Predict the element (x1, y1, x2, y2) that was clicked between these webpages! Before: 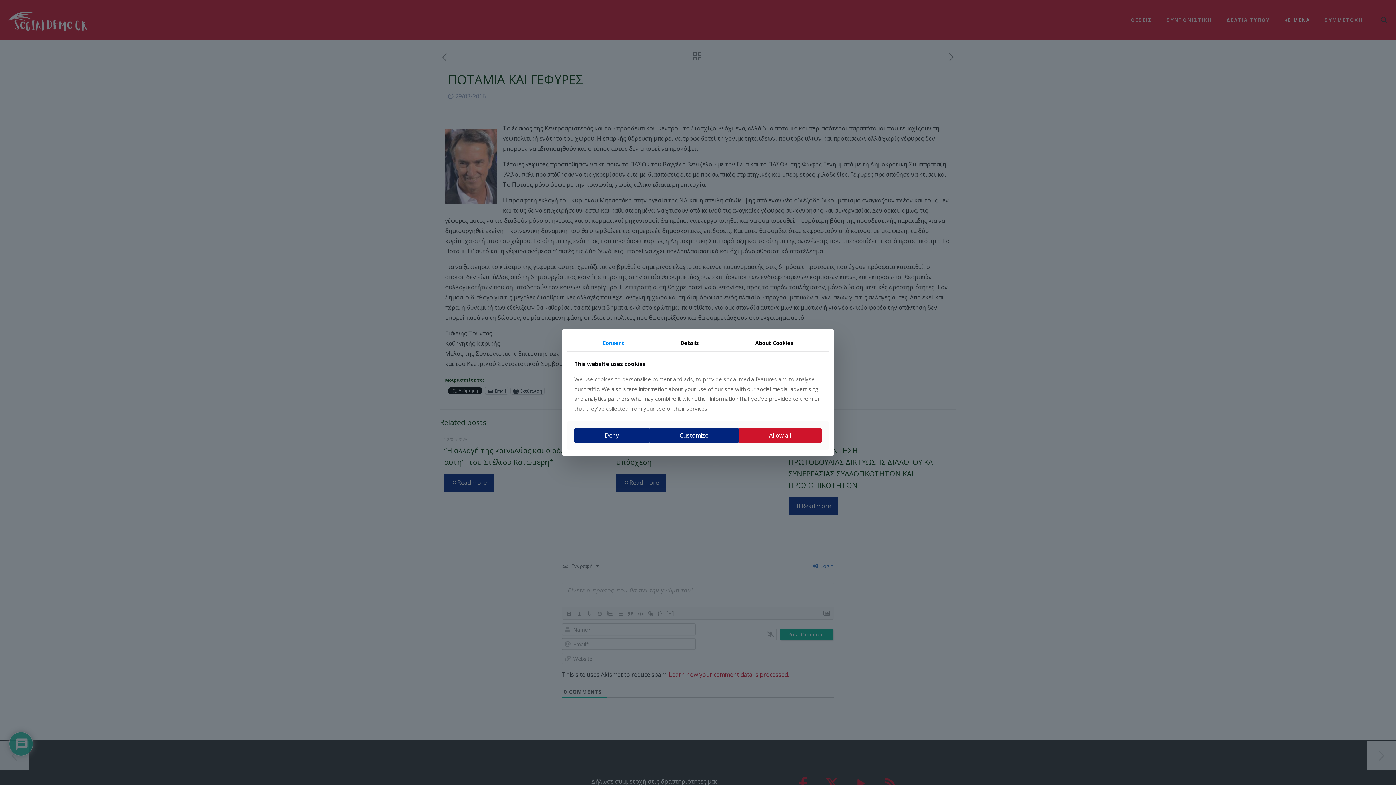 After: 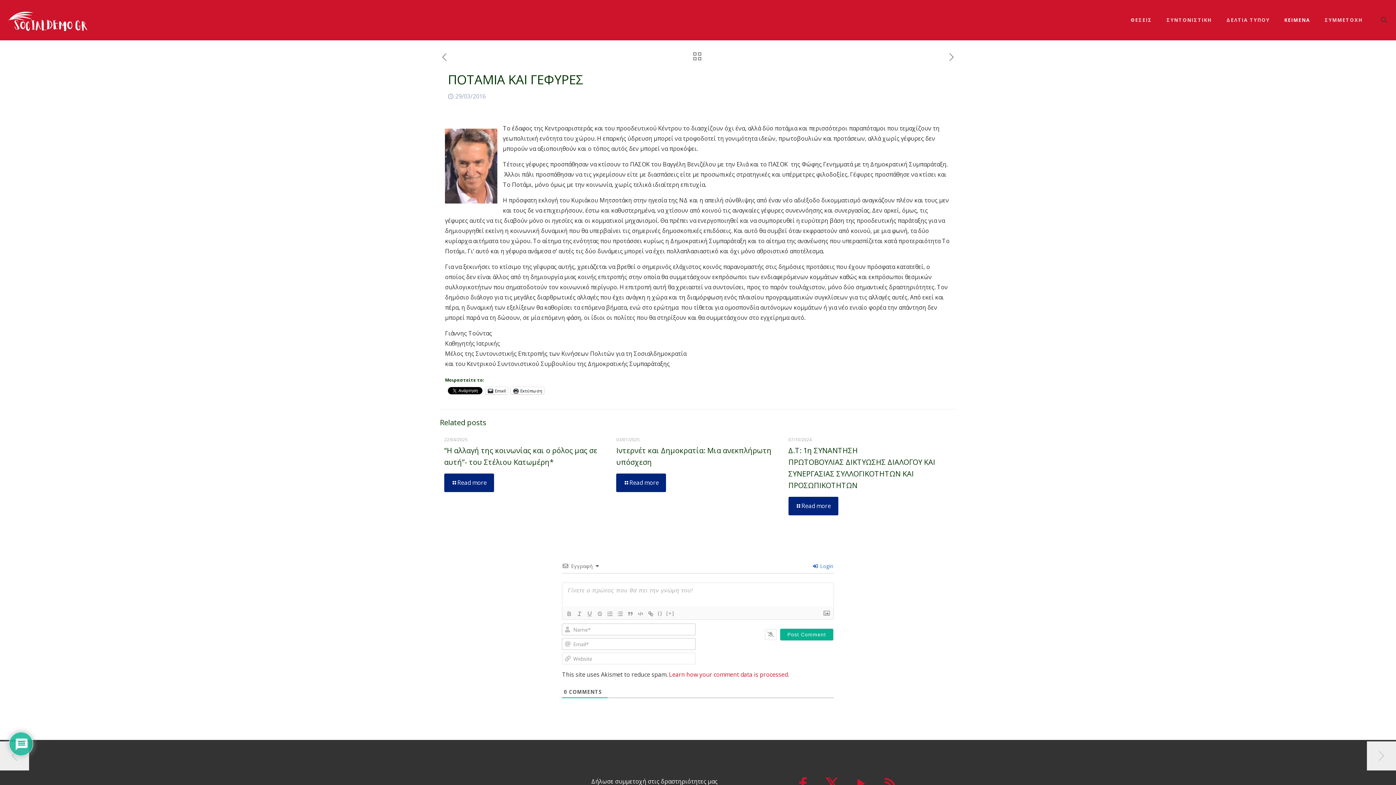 Action: label: Allow all bbox: (738, 428, 821, 443)